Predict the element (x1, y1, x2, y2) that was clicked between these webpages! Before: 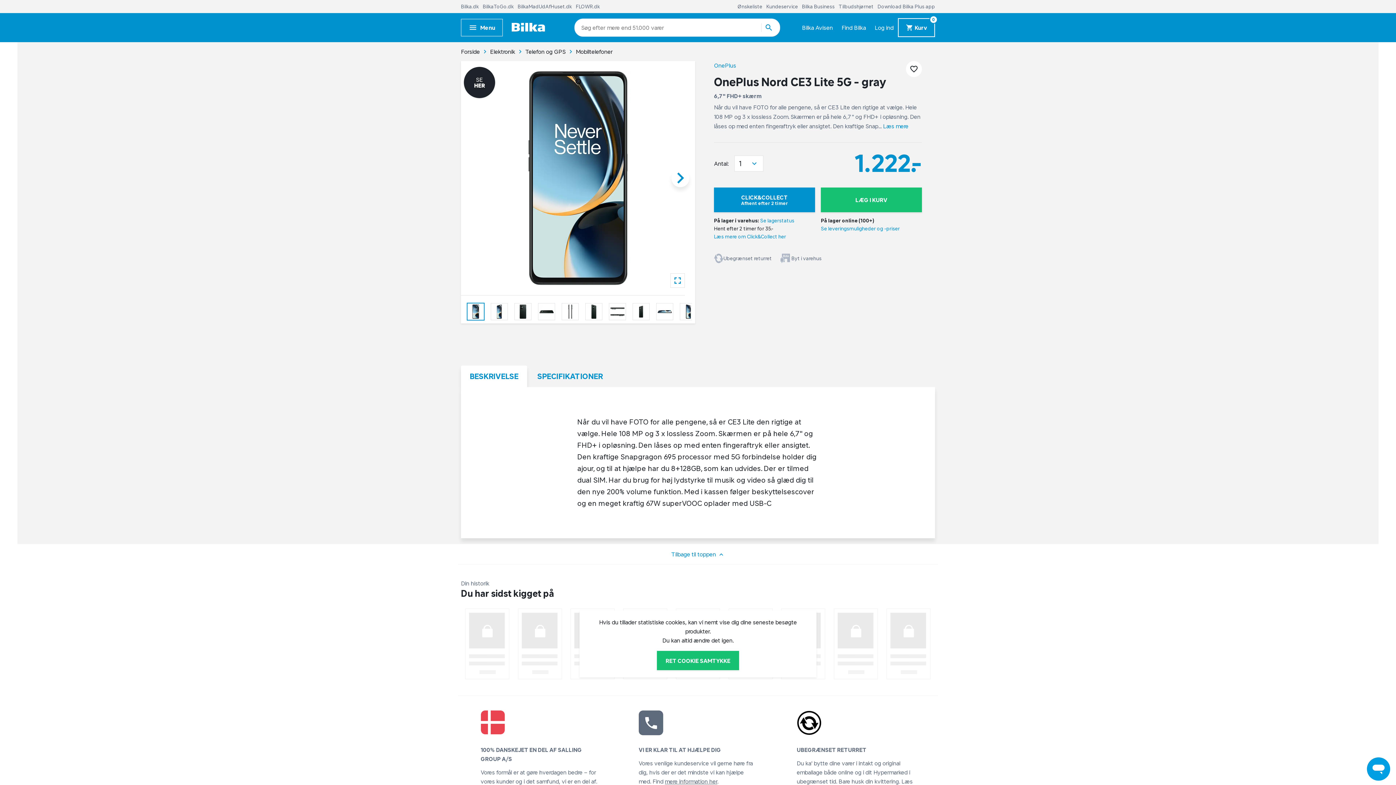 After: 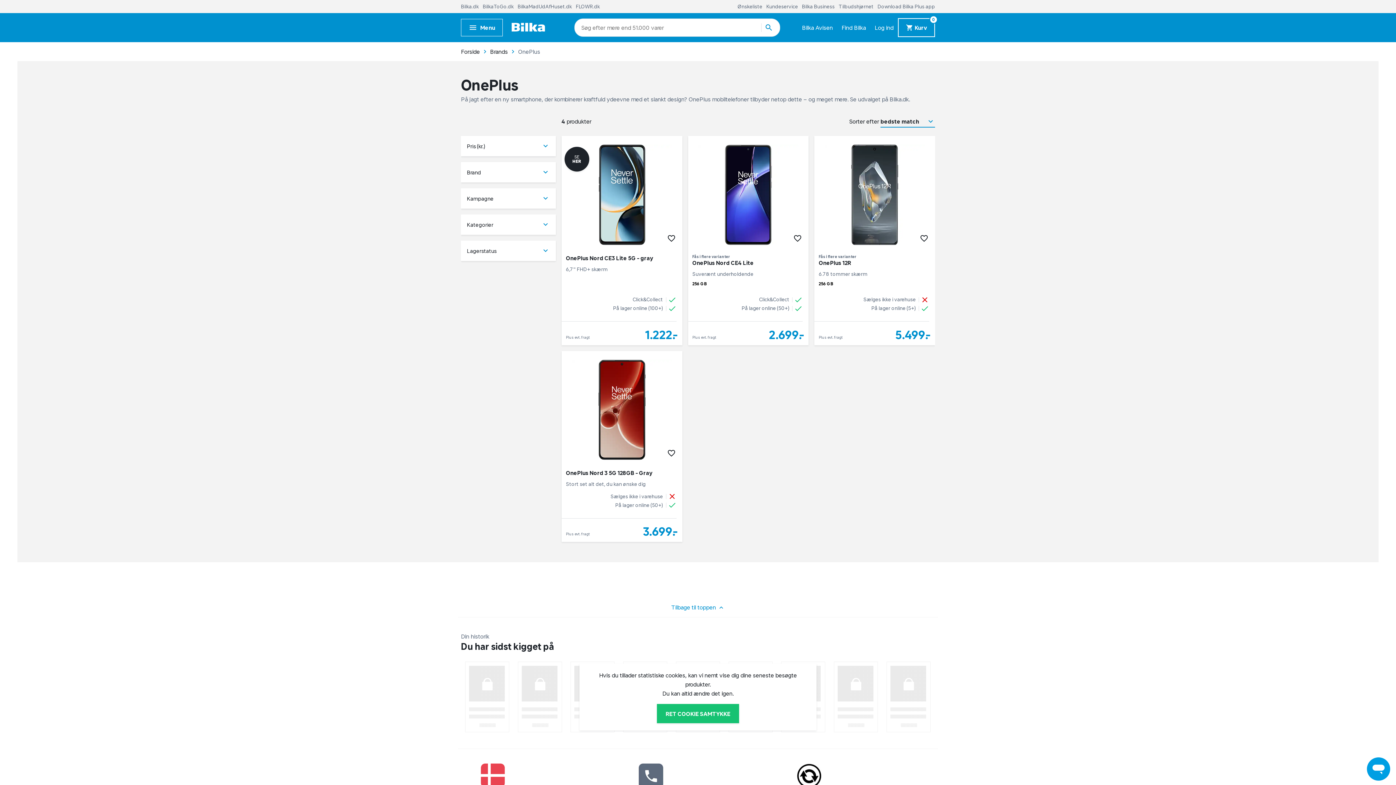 Action: bbox: (714, 61, 736, 70) label: OnePlus